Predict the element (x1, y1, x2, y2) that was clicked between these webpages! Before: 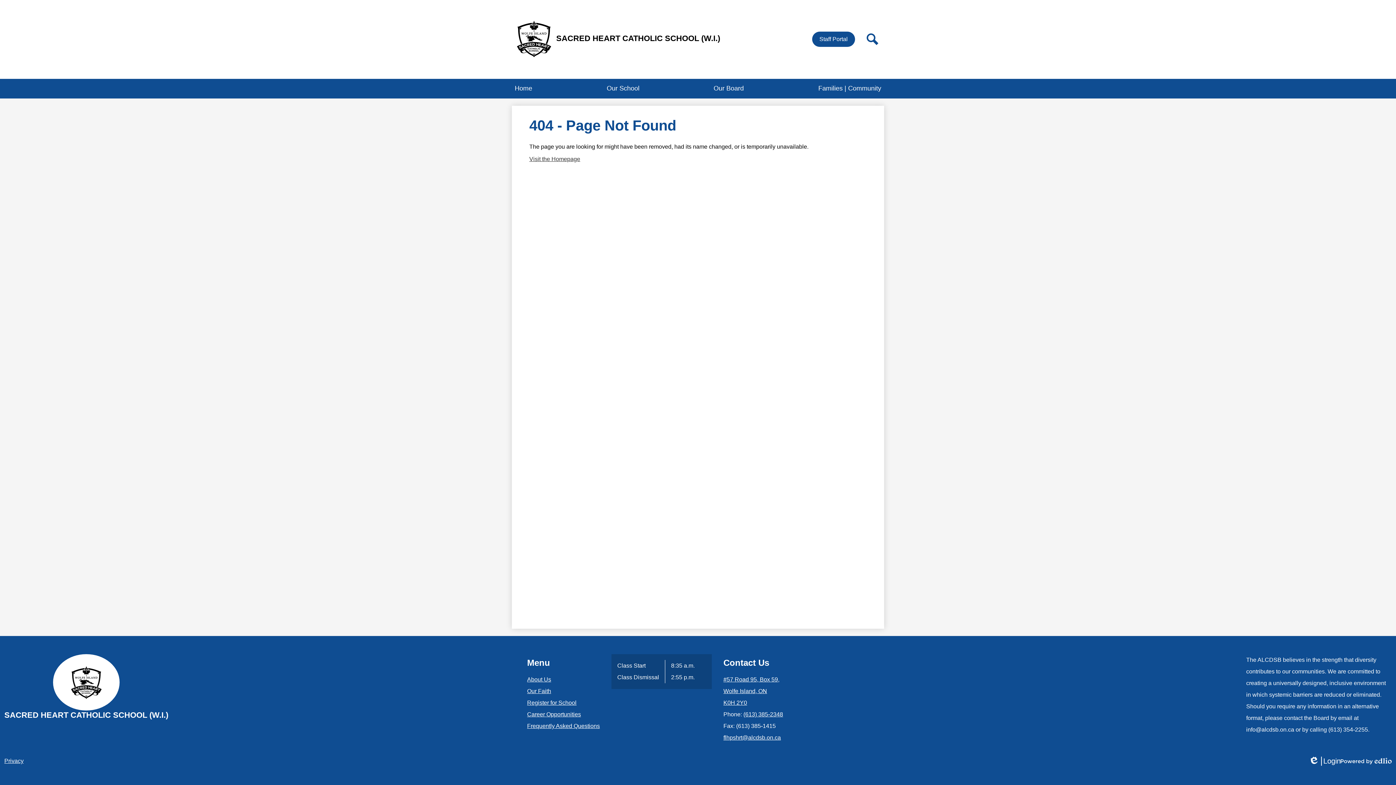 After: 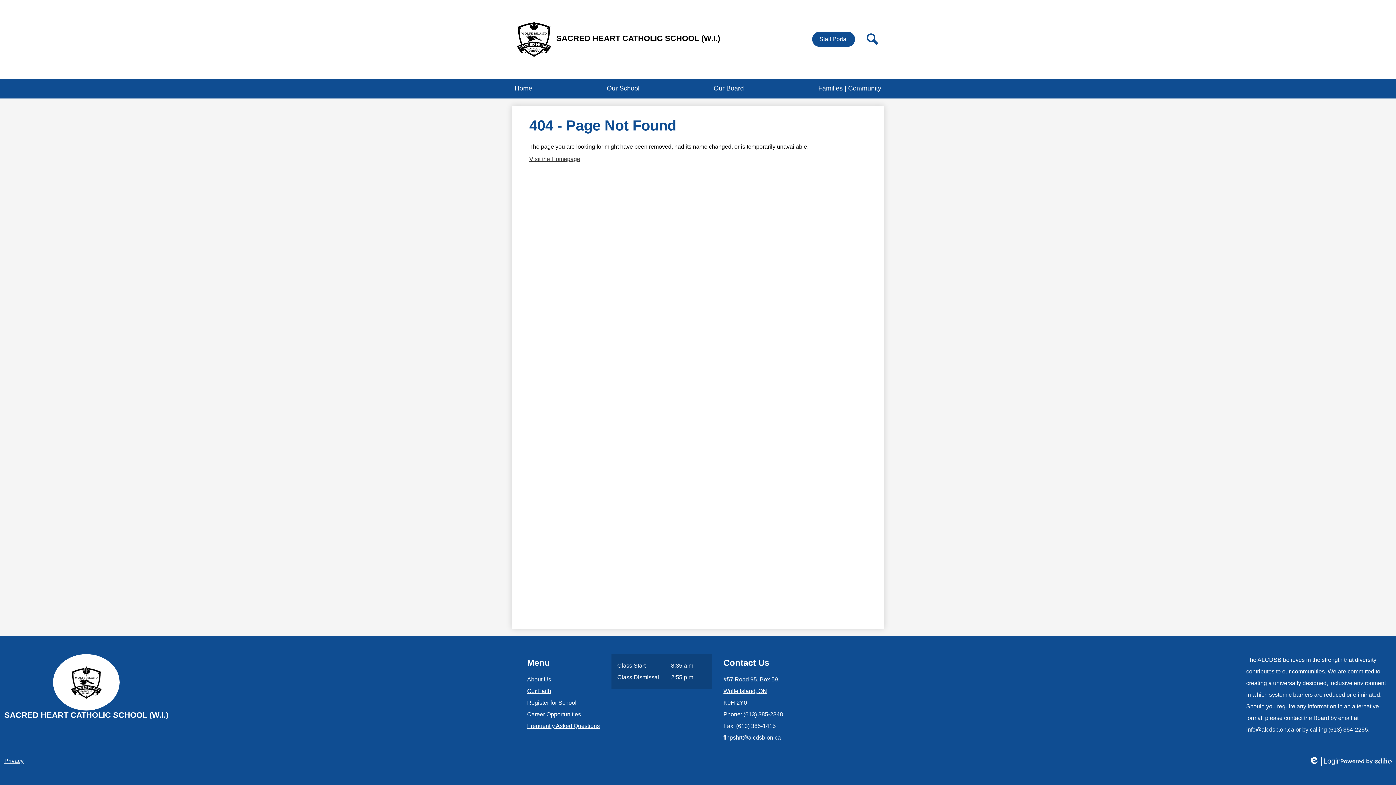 Action: label: flhpshrt@alcdsb.on.ca bbox: (723, 734, 781, 741)